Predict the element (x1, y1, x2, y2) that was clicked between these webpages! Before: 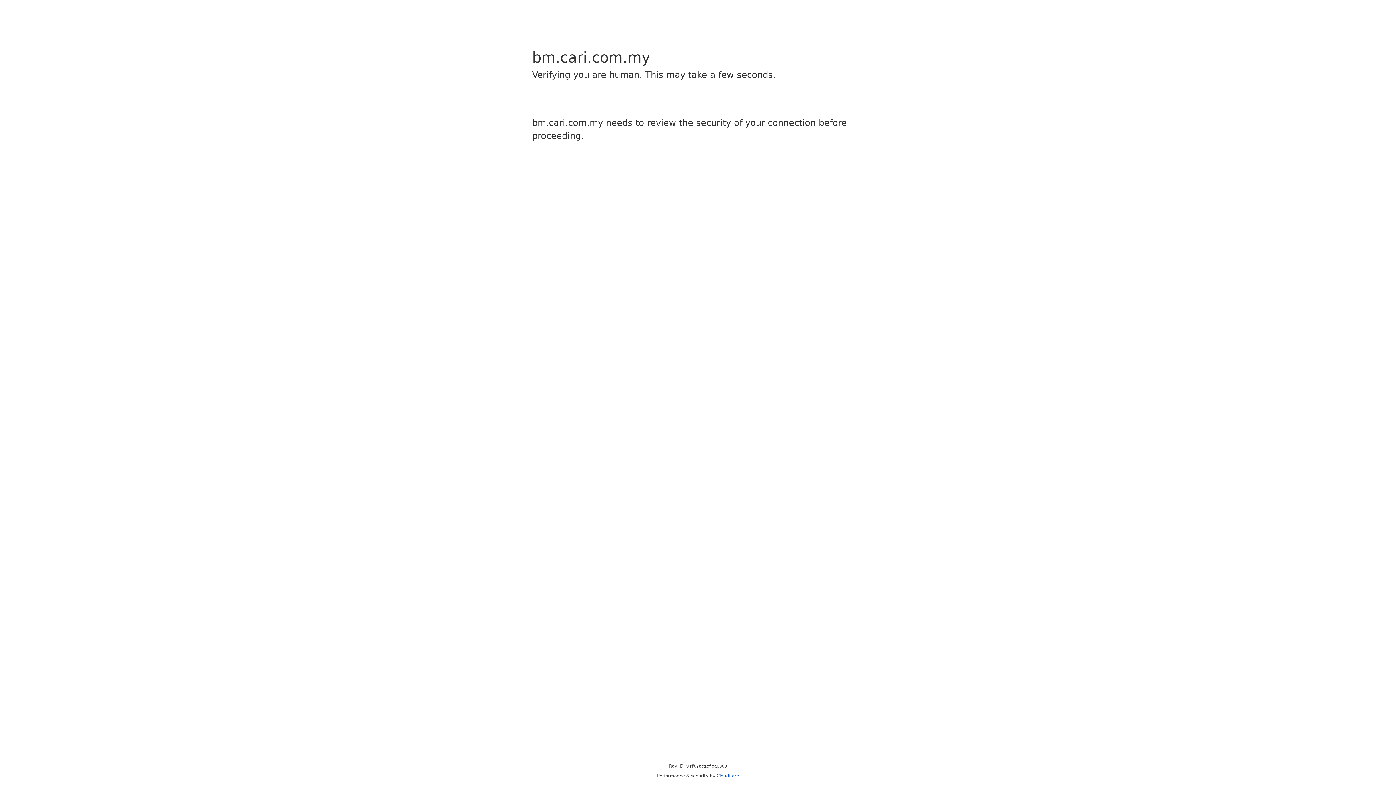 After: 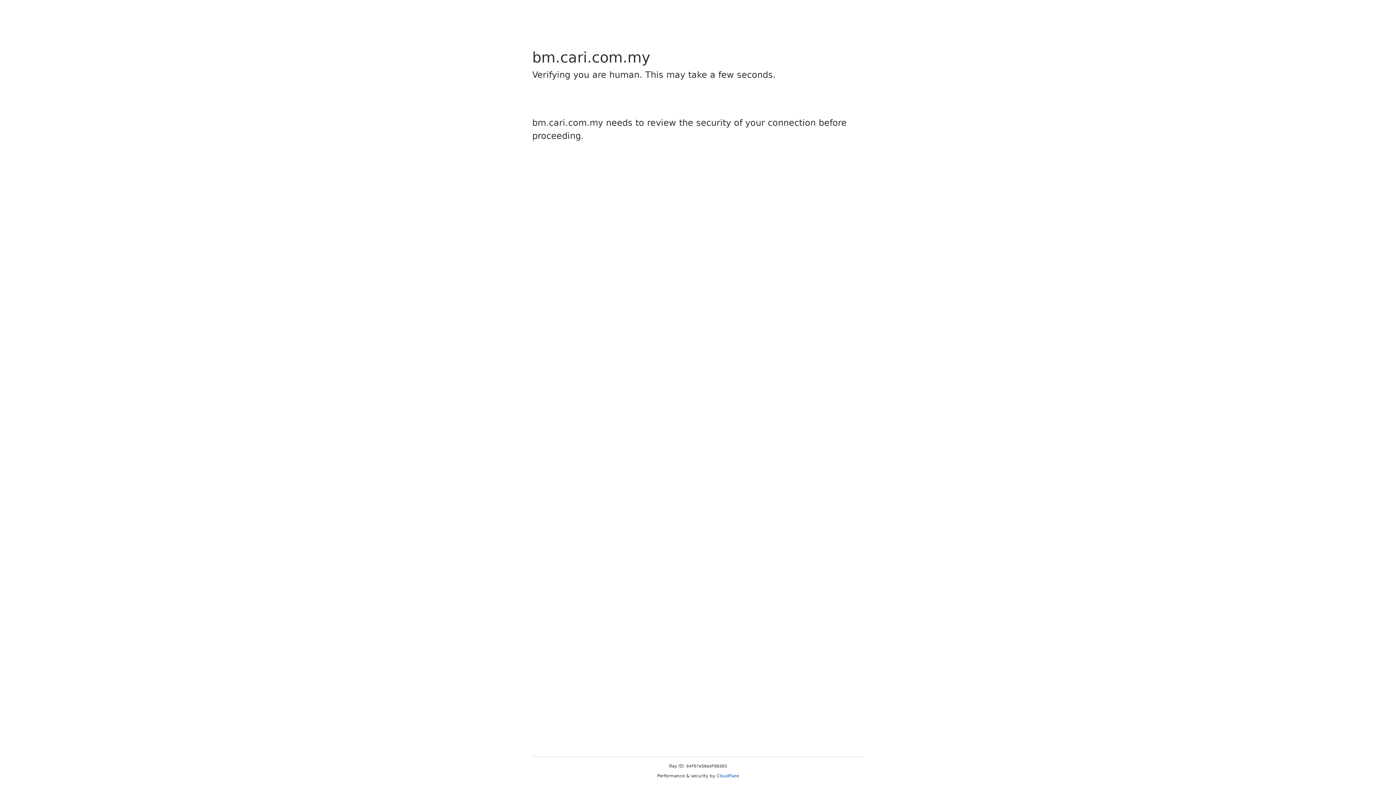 Action: bbox: (716, 773, 739, 778) label: Cloudflare